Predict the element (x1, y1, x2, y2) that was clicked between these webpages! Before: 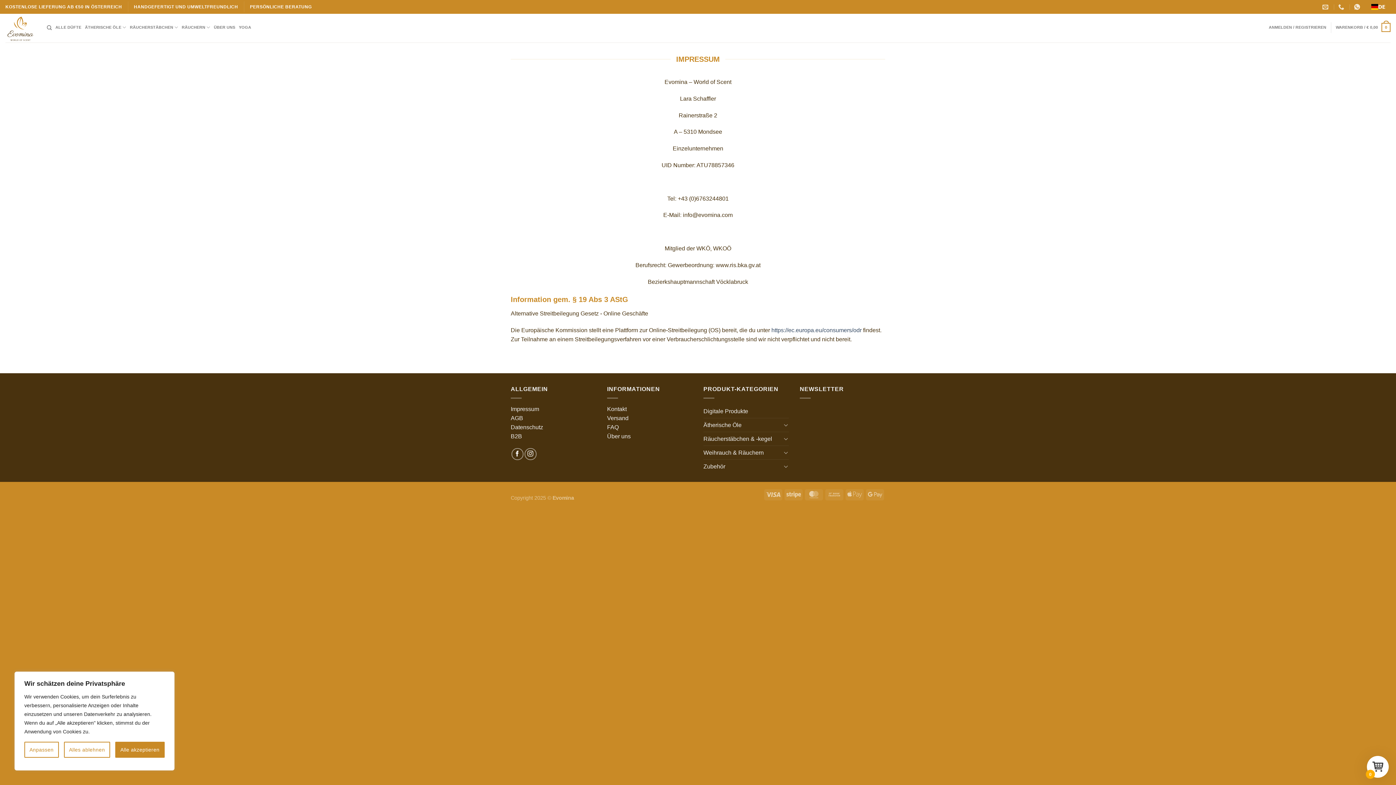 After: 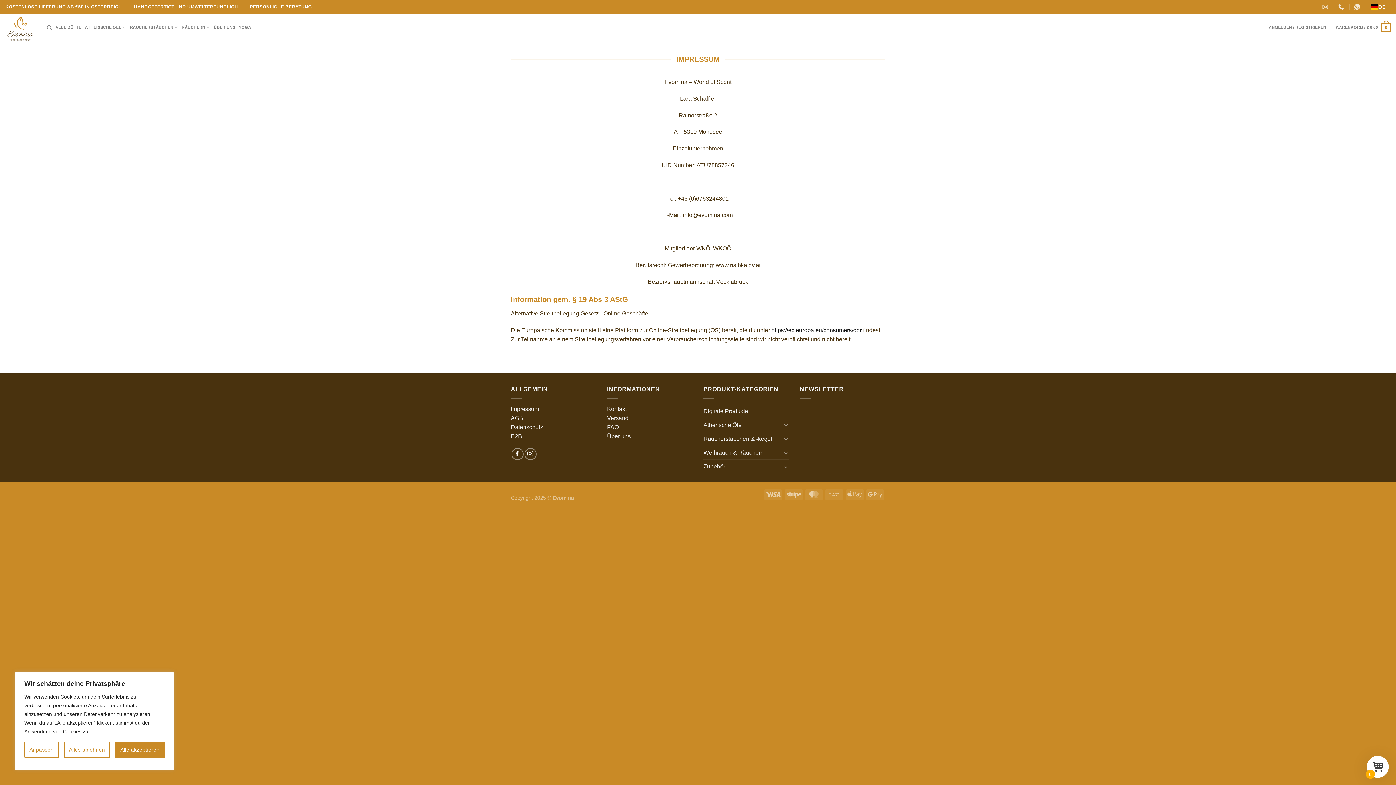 Action: bbox: (771, 327, 861, 333) label: https://ec.europa.eu/consumers/odr